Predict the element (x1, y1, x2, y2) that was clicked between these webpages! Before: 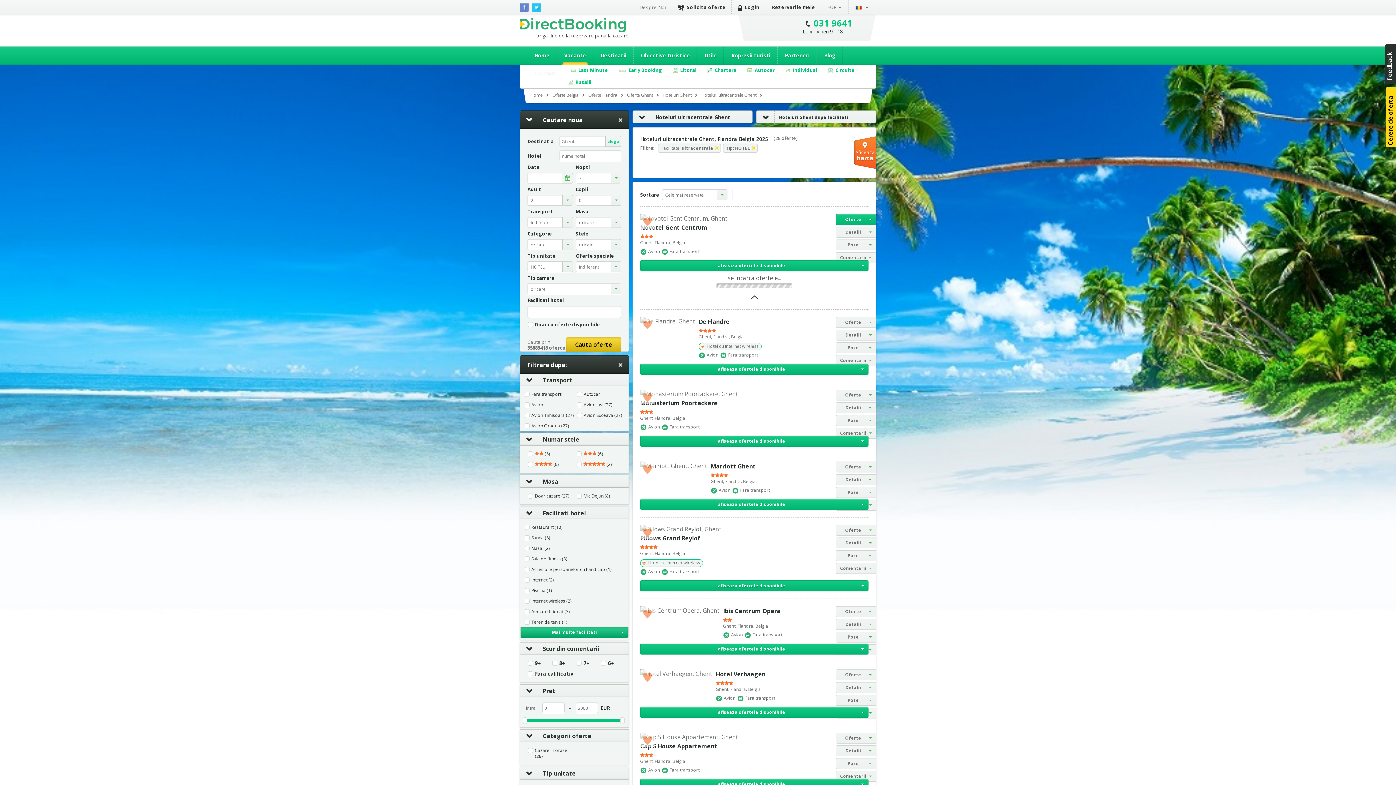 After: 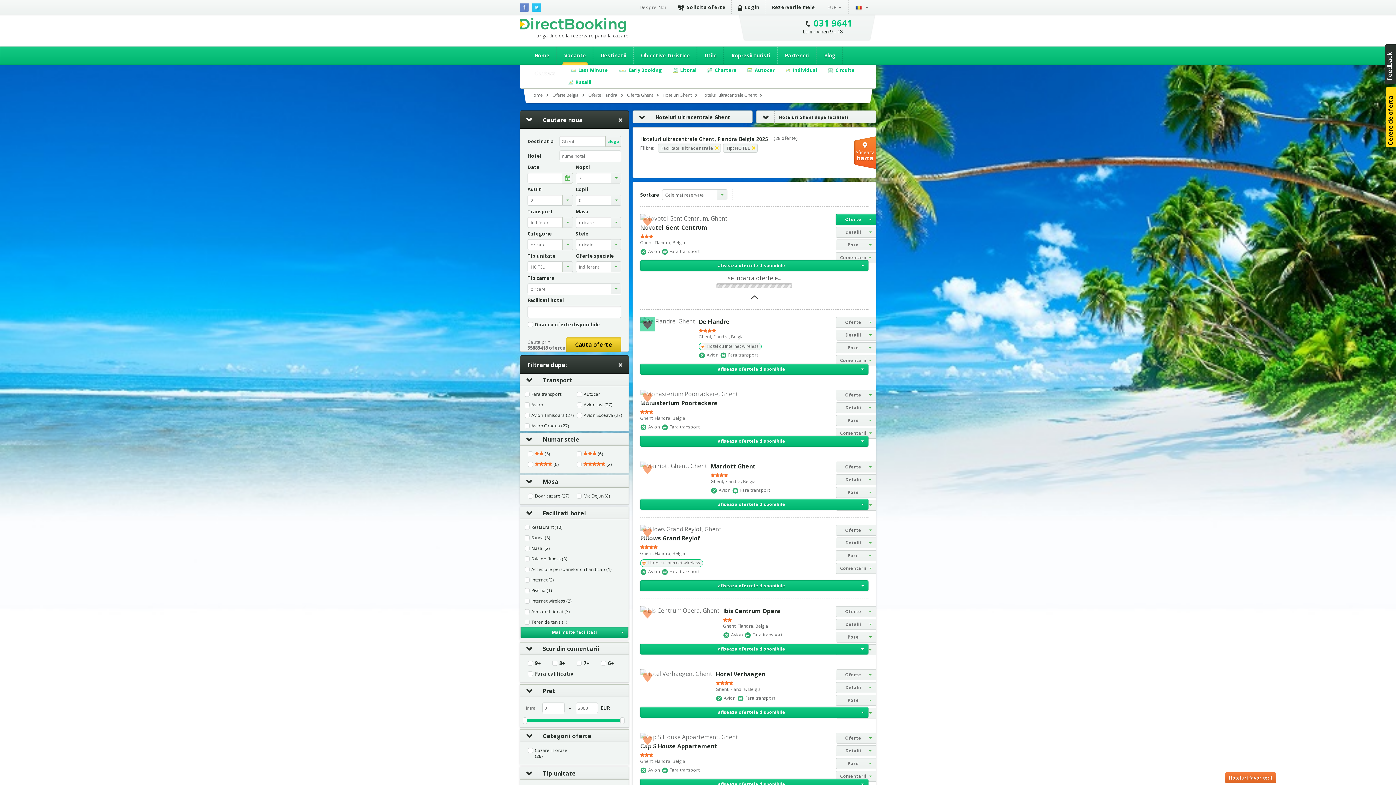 Action: bbox: (640, 317, 654, 331)